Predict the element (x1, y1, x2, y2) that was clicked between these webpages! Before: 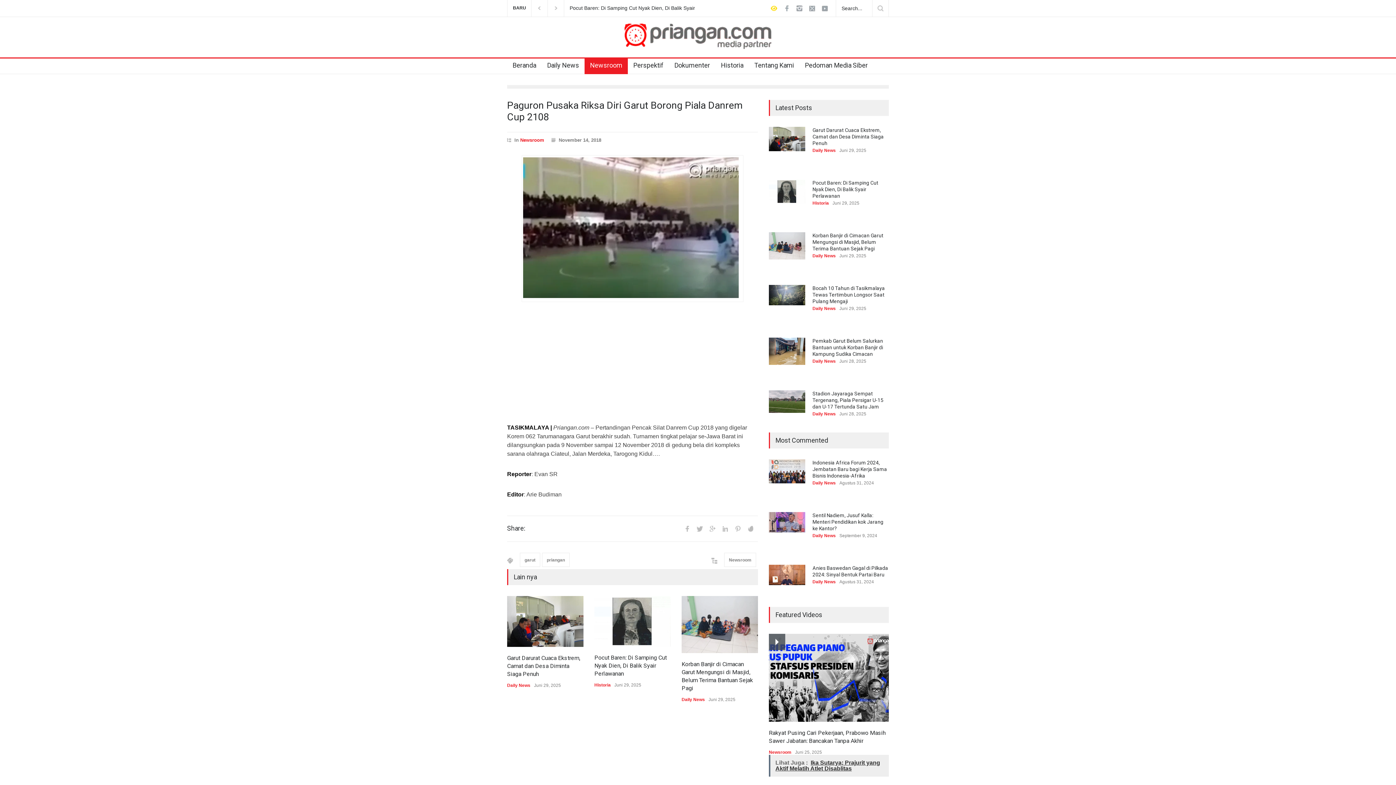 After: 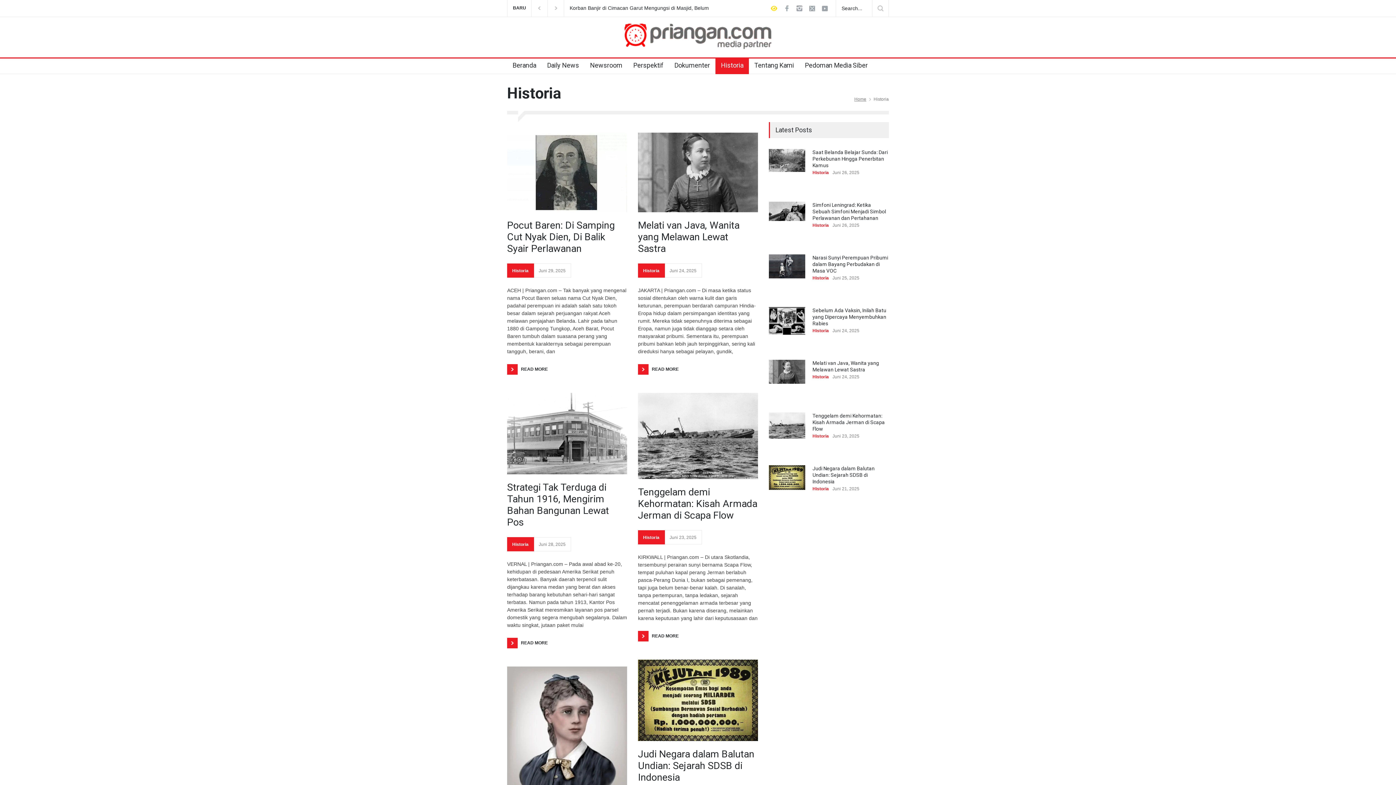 Action: label: Historia bbox: (594, 682, 610, 688)